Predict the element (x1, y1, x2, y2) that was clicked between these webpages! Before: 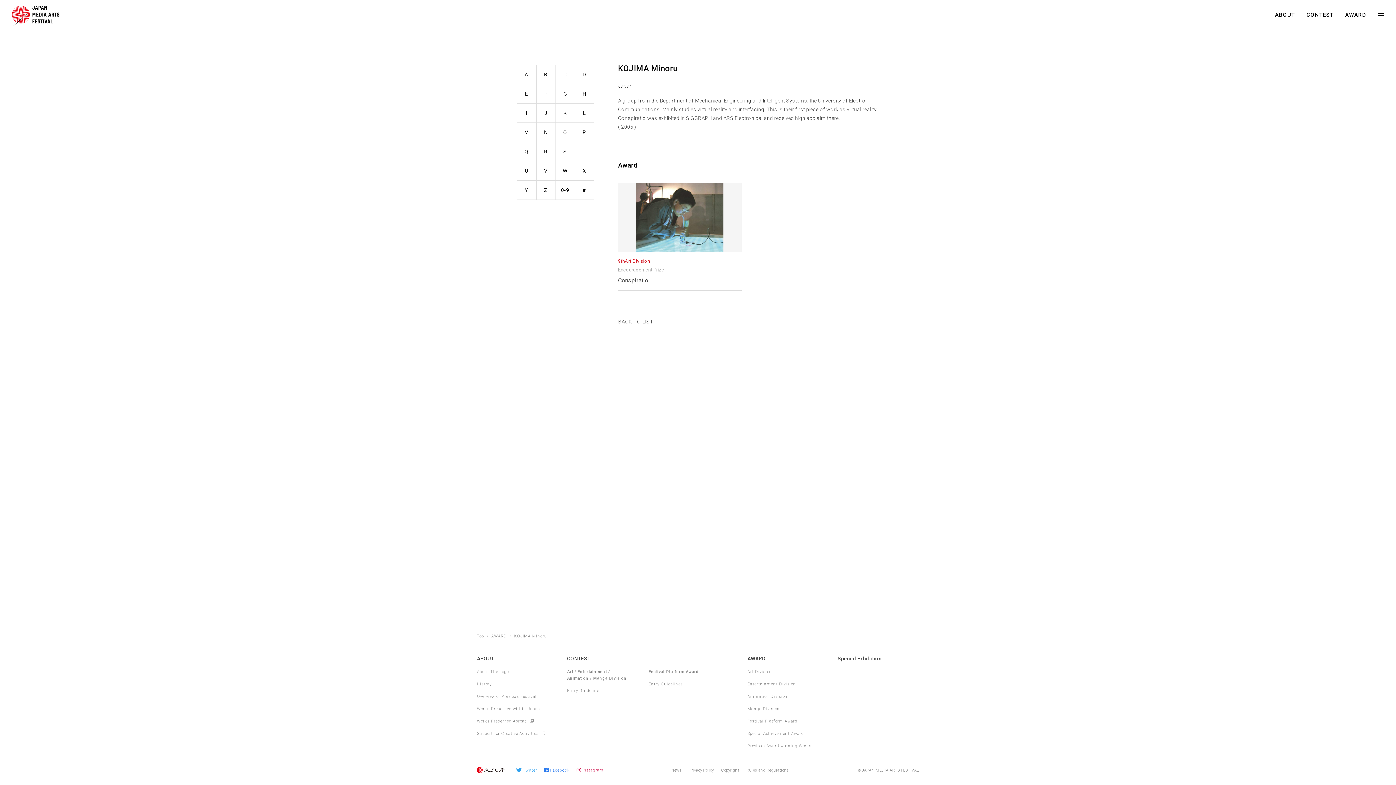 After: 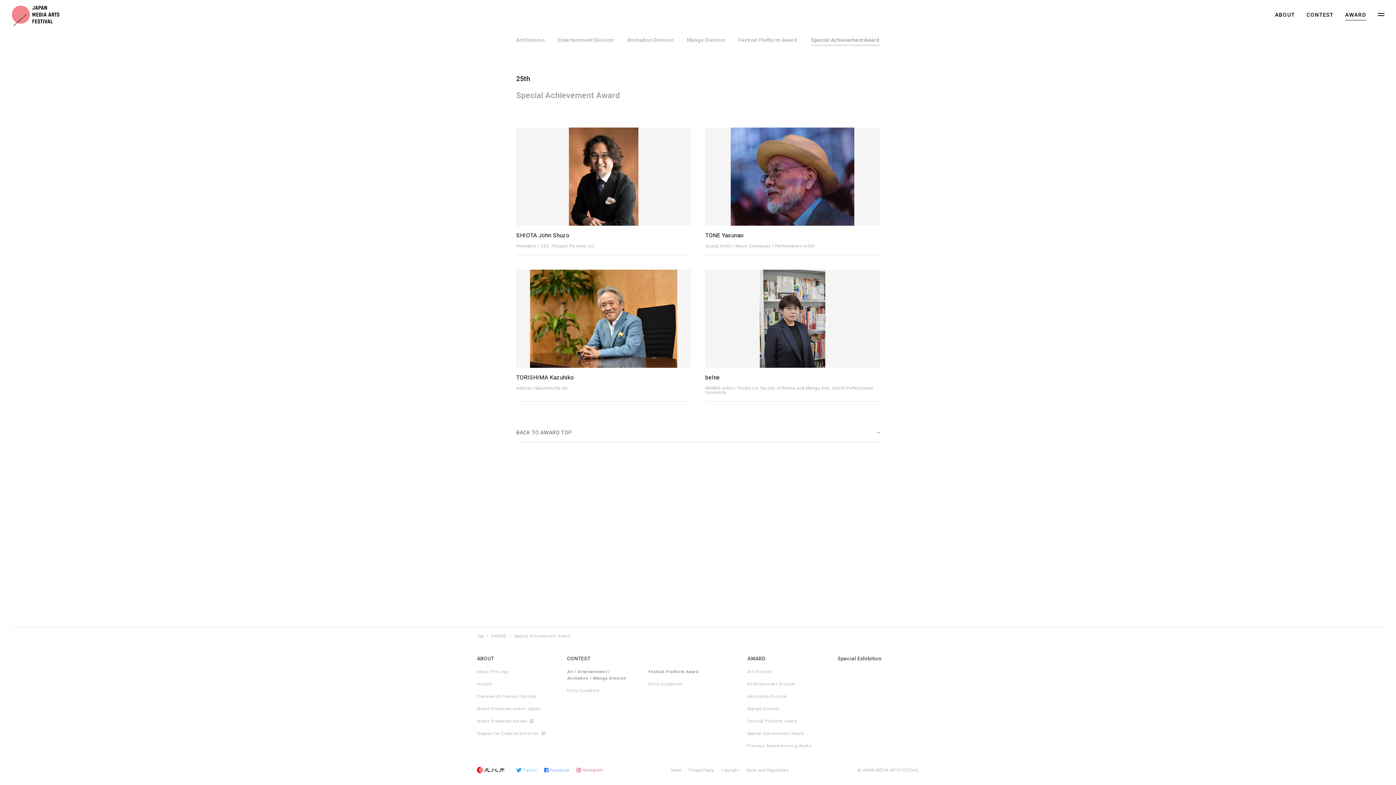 Action: bbox: (747, 730, 829, 737) label: Special Achievement Award